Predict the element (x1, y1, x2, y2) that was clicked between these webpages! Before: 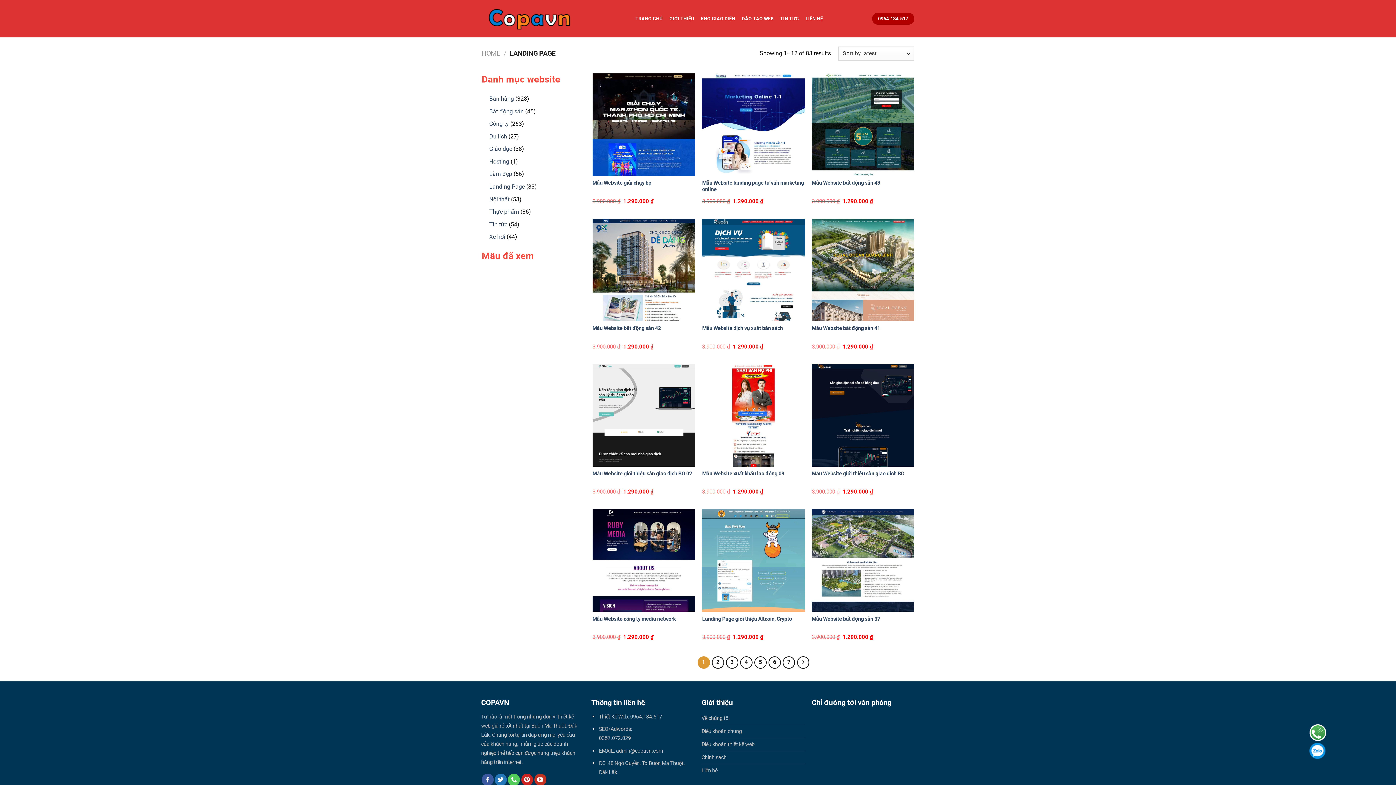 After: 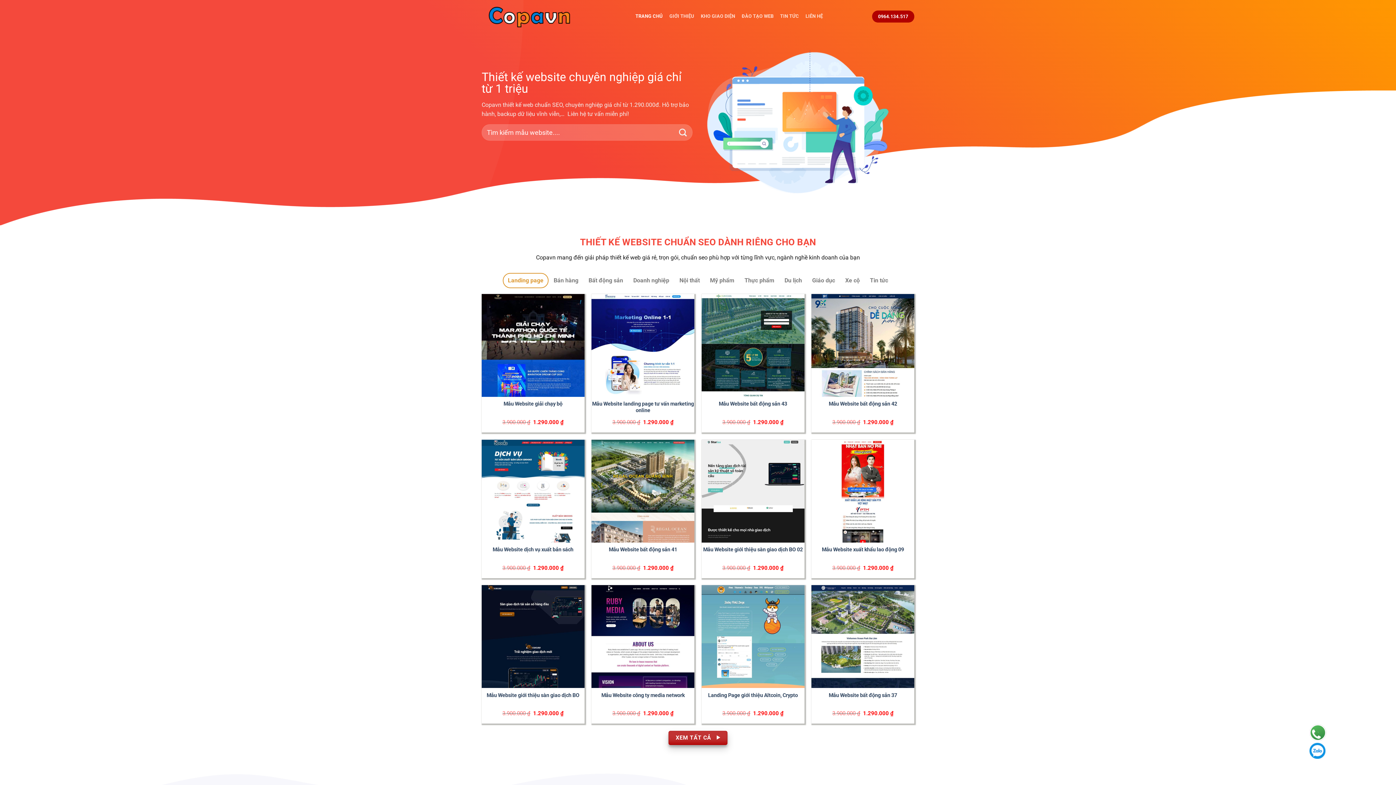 Action: label: TRANG CHỦ bbox: (635, 12, 663, 25)